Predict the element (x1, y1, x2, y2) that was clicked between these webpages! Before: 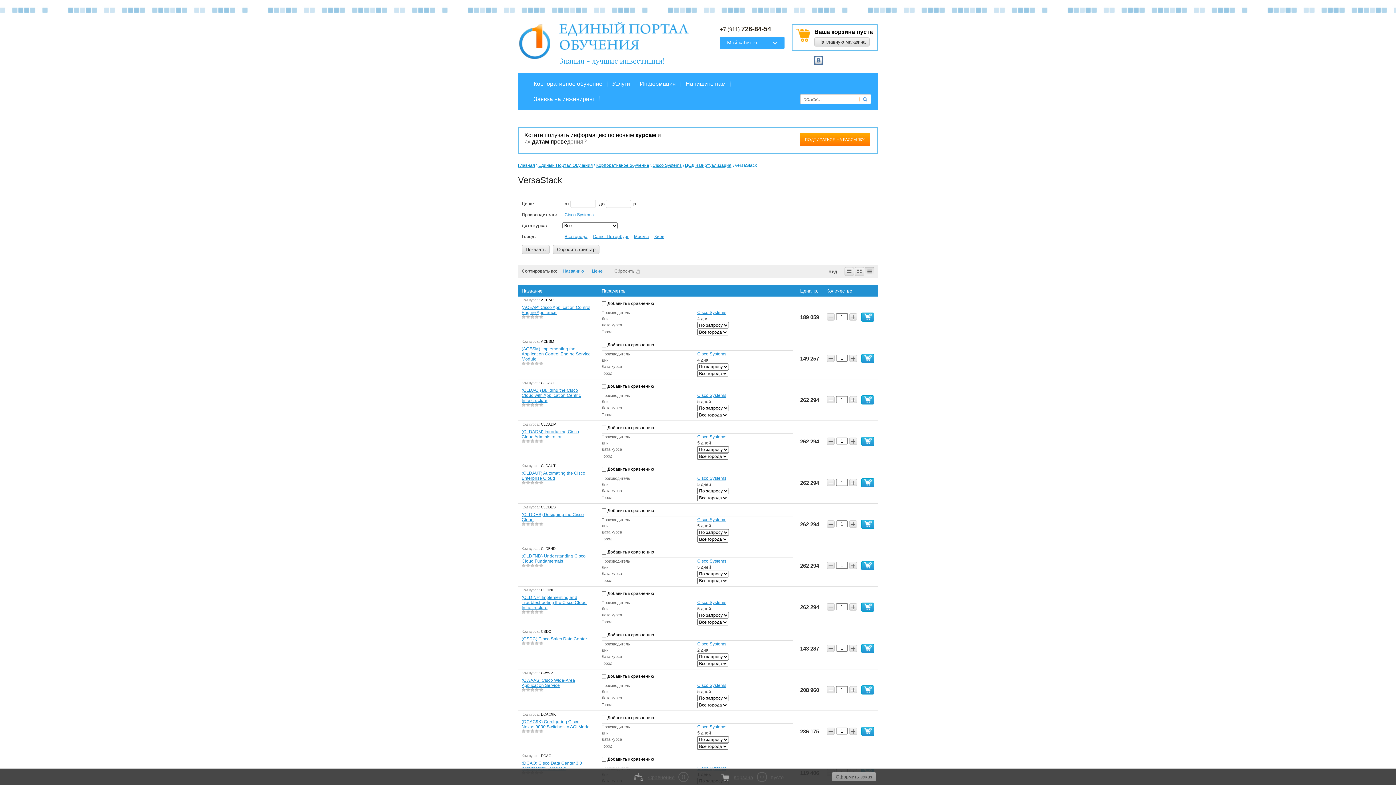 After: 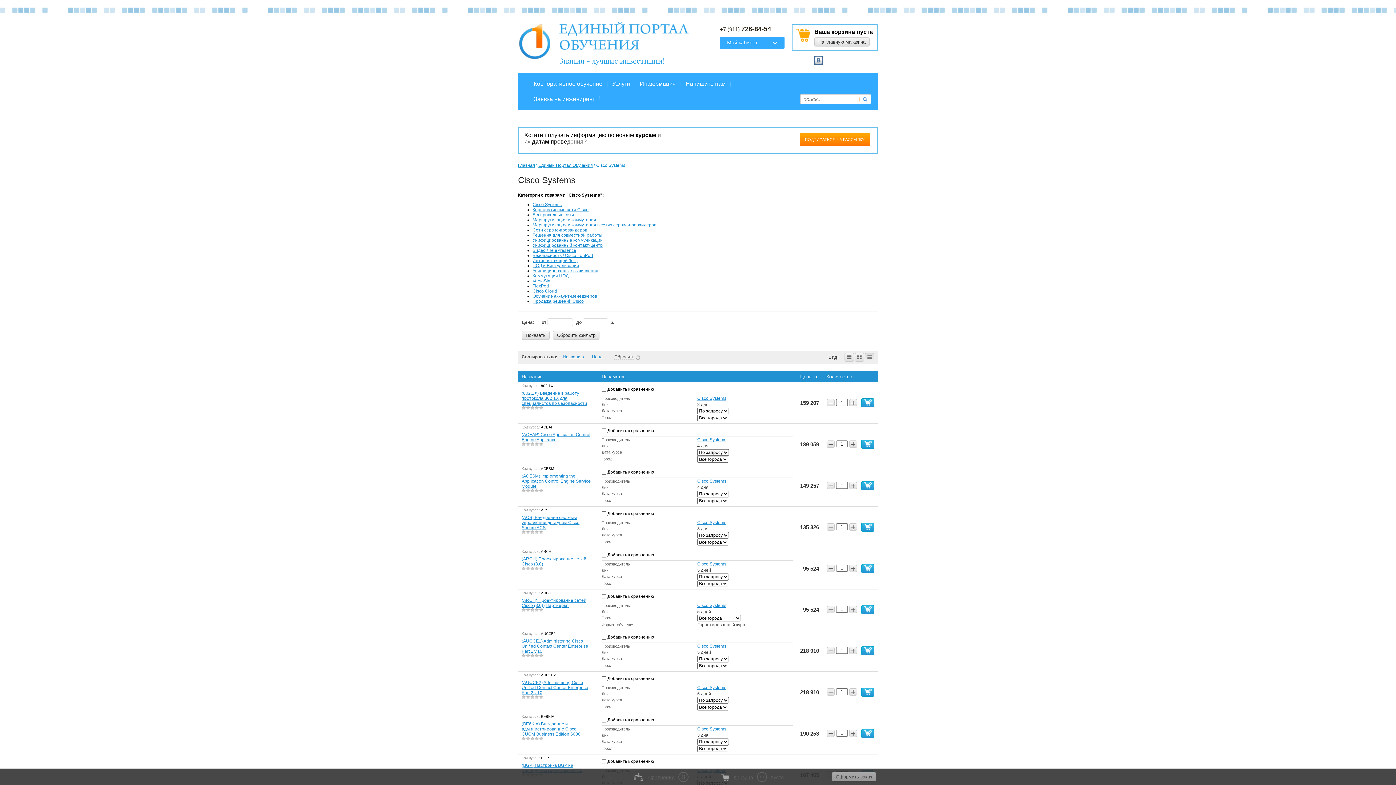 Action: bbox: (697, 558, 726, 564) label: Cisco Systems